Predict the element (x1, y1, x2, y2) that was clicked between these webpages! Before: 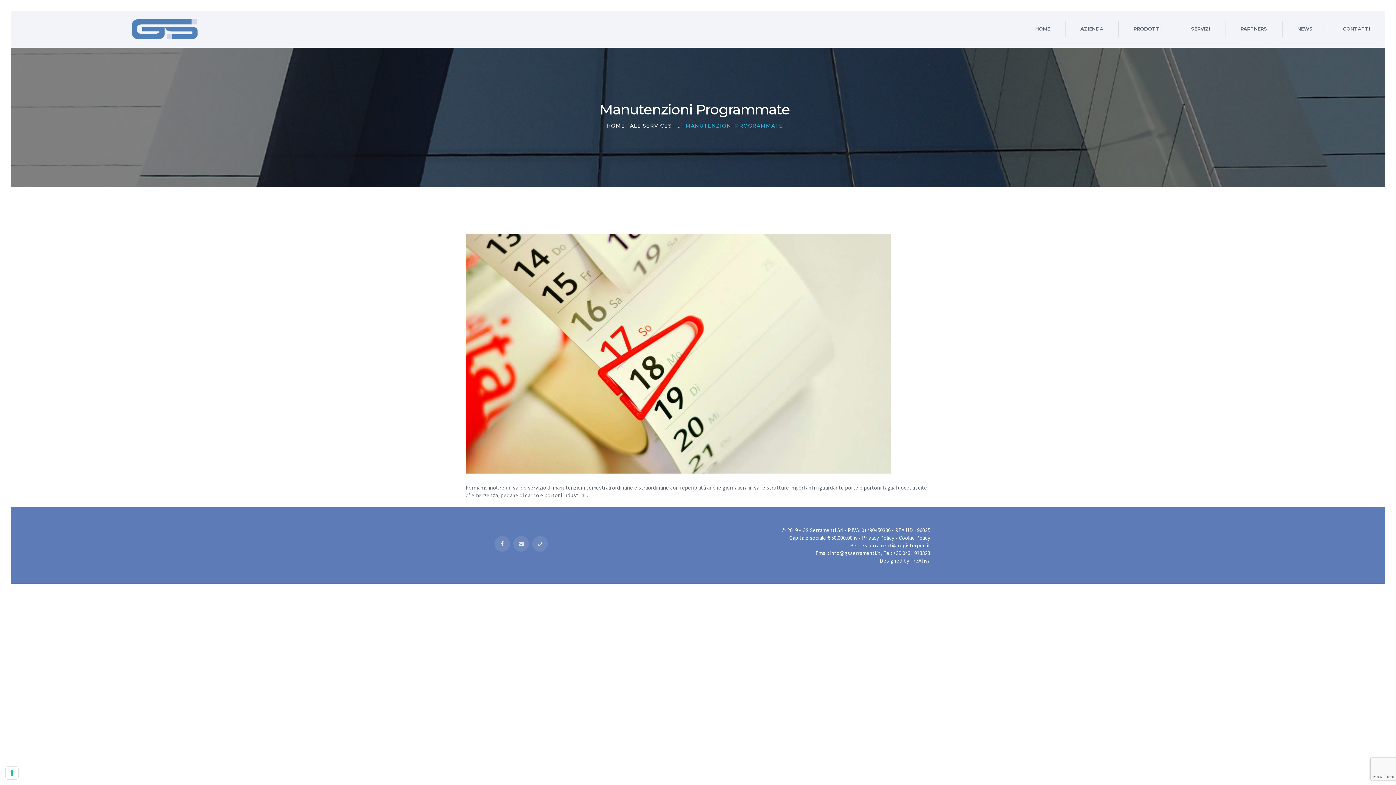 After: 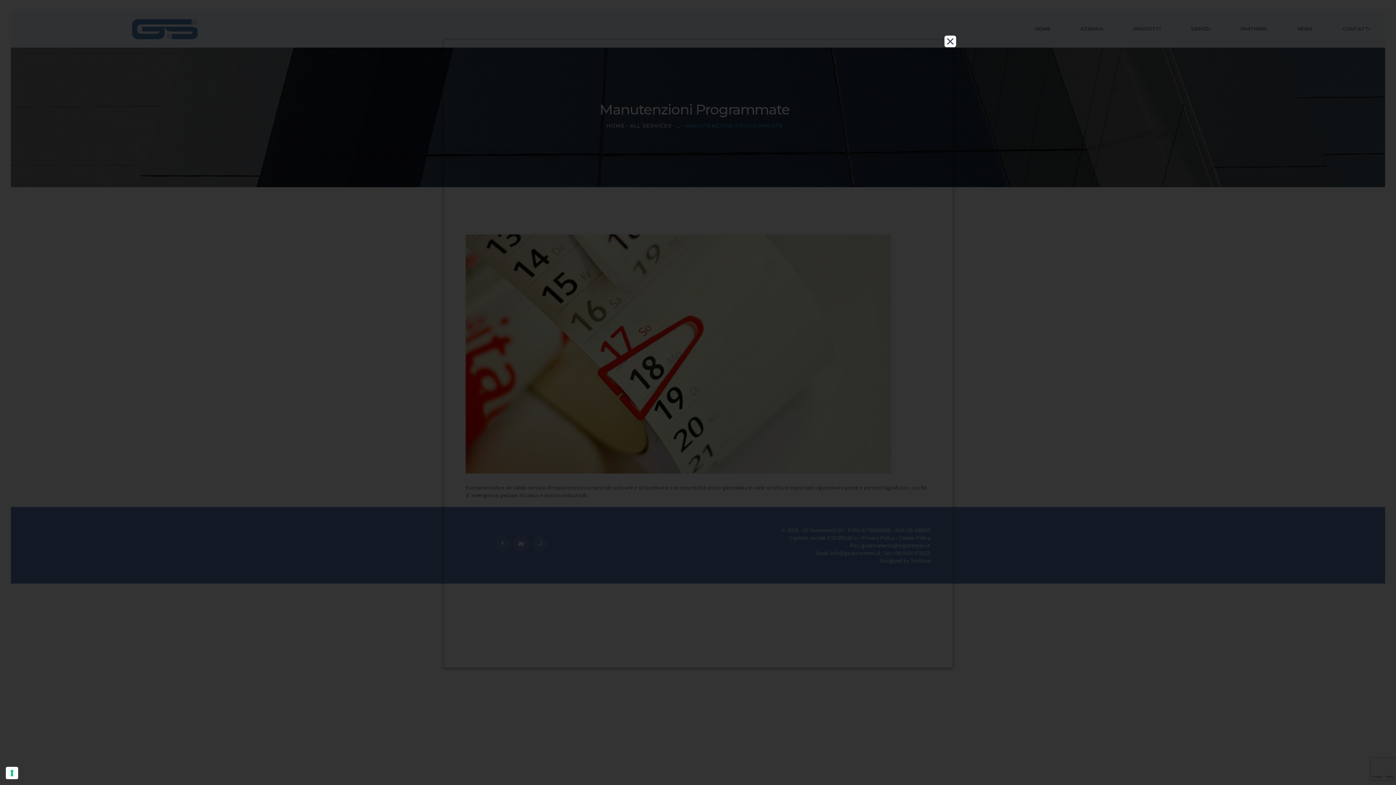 Action: label: Cookie Policy bbox: (898, 534, 930, 541)